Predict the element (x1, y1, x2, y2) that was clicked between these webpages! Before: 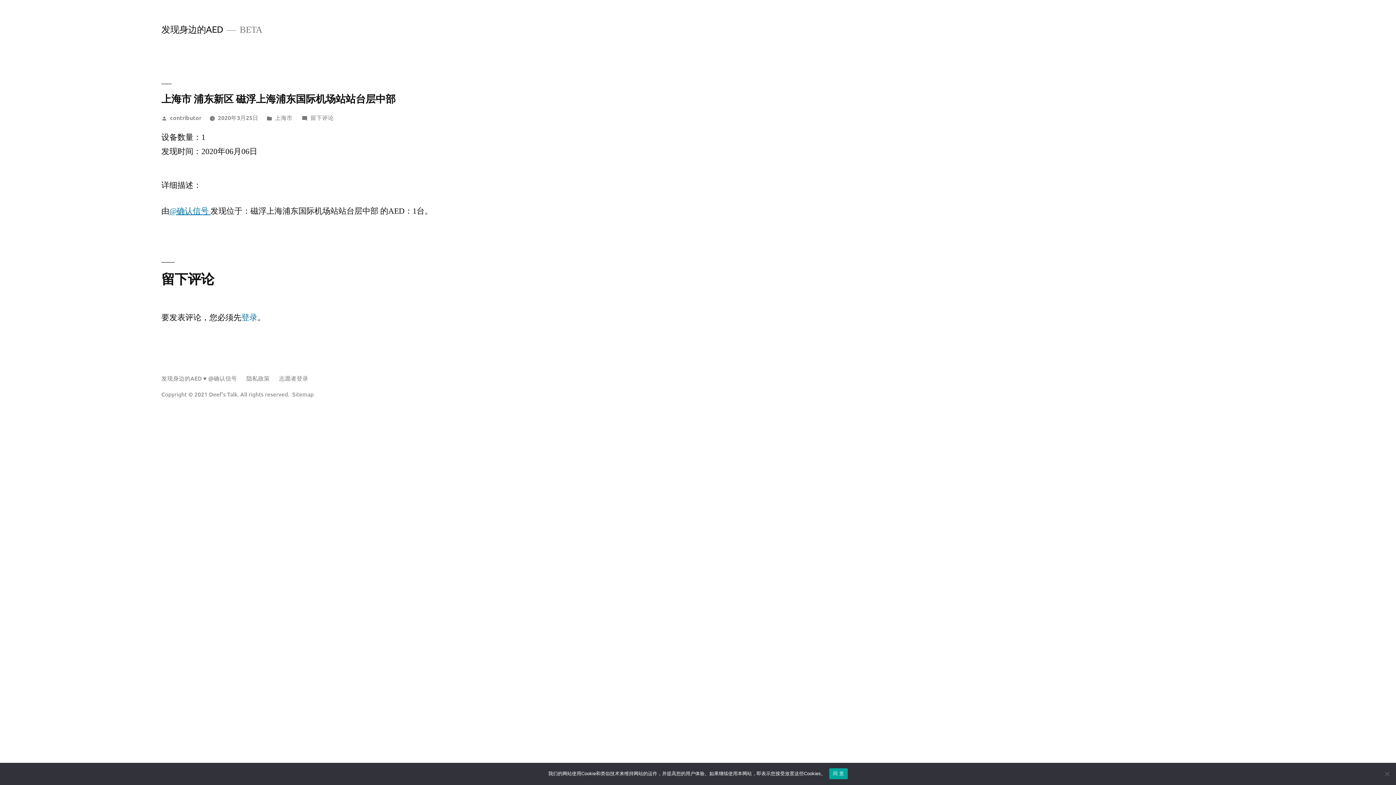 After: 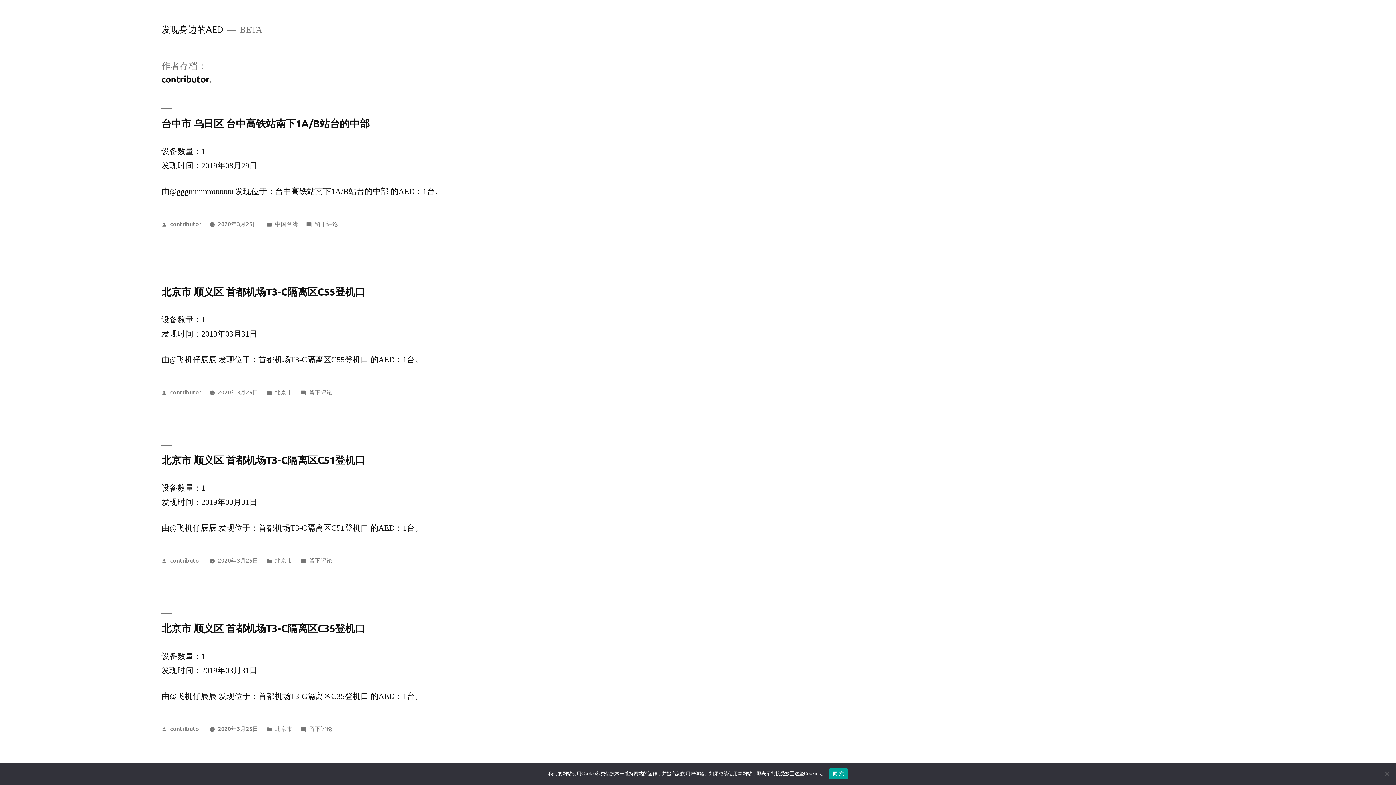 Action: bbox: (170, 113, 201, 121) label: contributor